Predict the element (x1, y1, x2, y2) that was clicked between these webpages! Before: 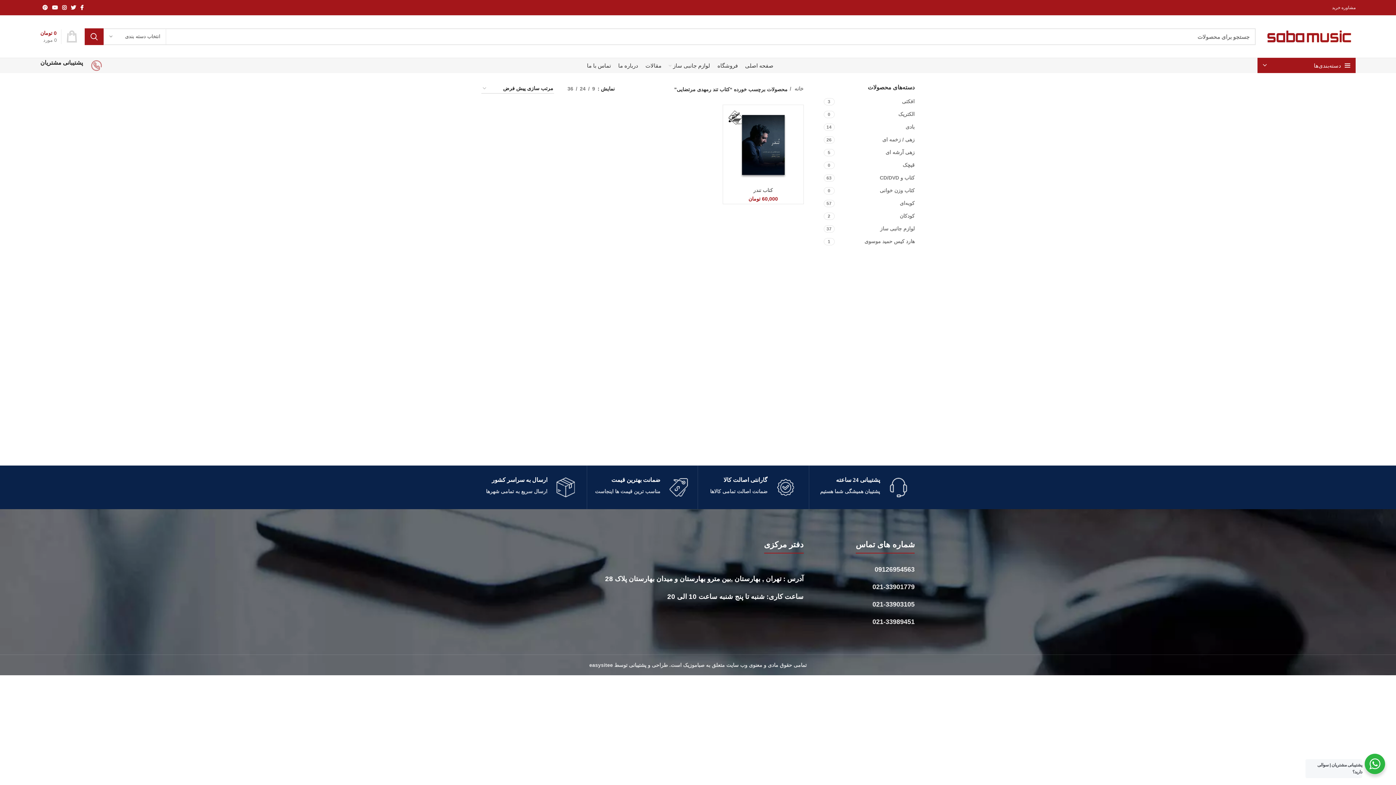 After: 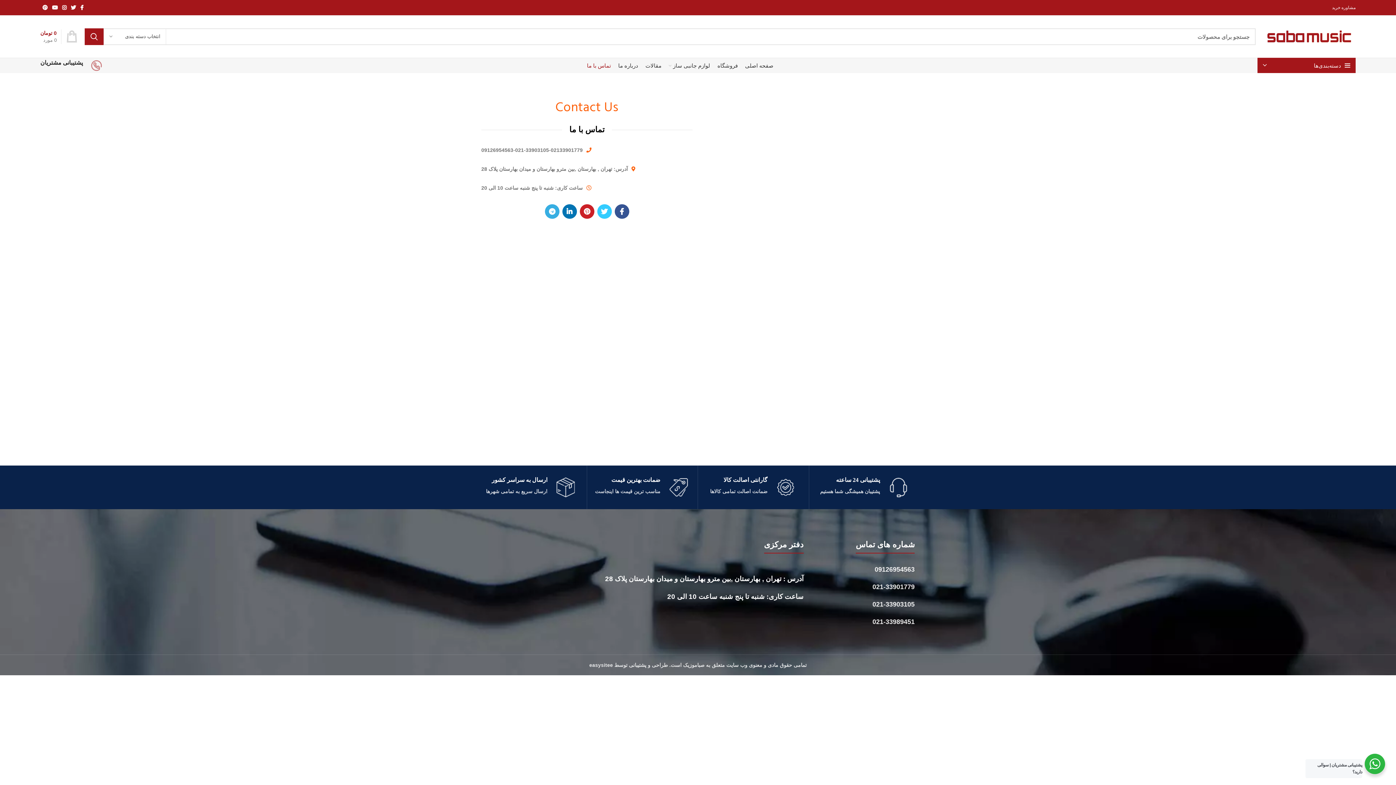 Action: bbox: (583, 58, 614, 72) label: تماس با ما